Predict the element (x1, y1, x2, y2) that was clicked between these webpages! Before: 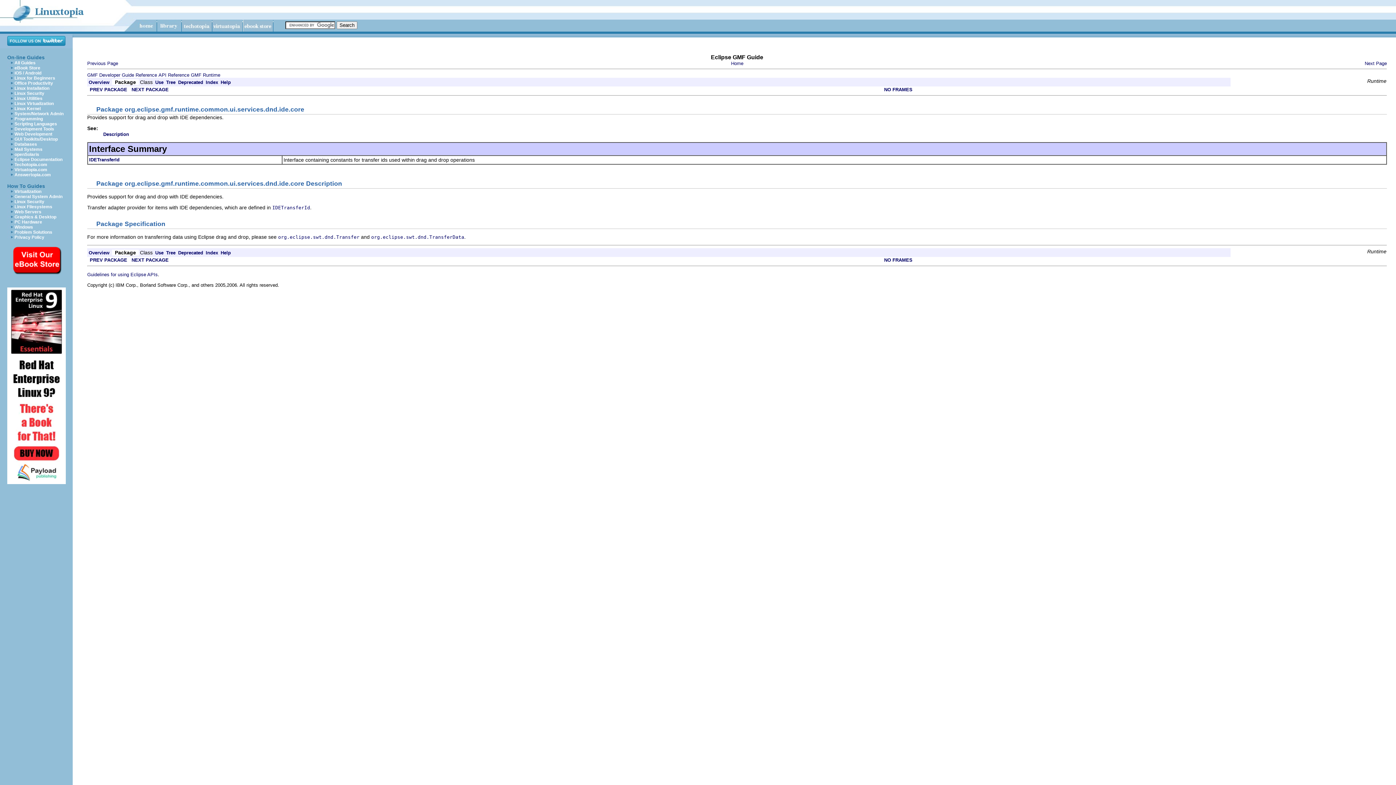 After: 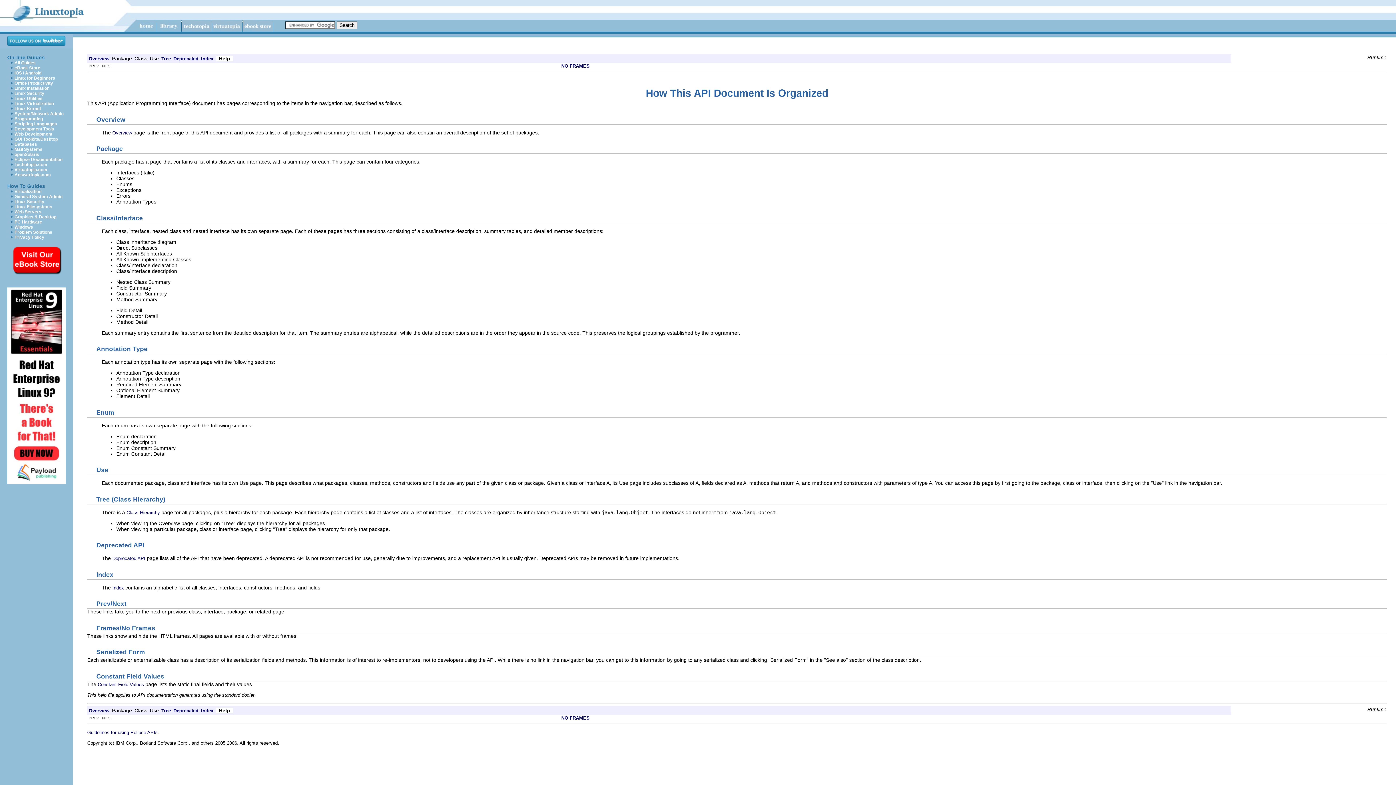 Action: bbox: (220, 250, 230, 255) label: Help